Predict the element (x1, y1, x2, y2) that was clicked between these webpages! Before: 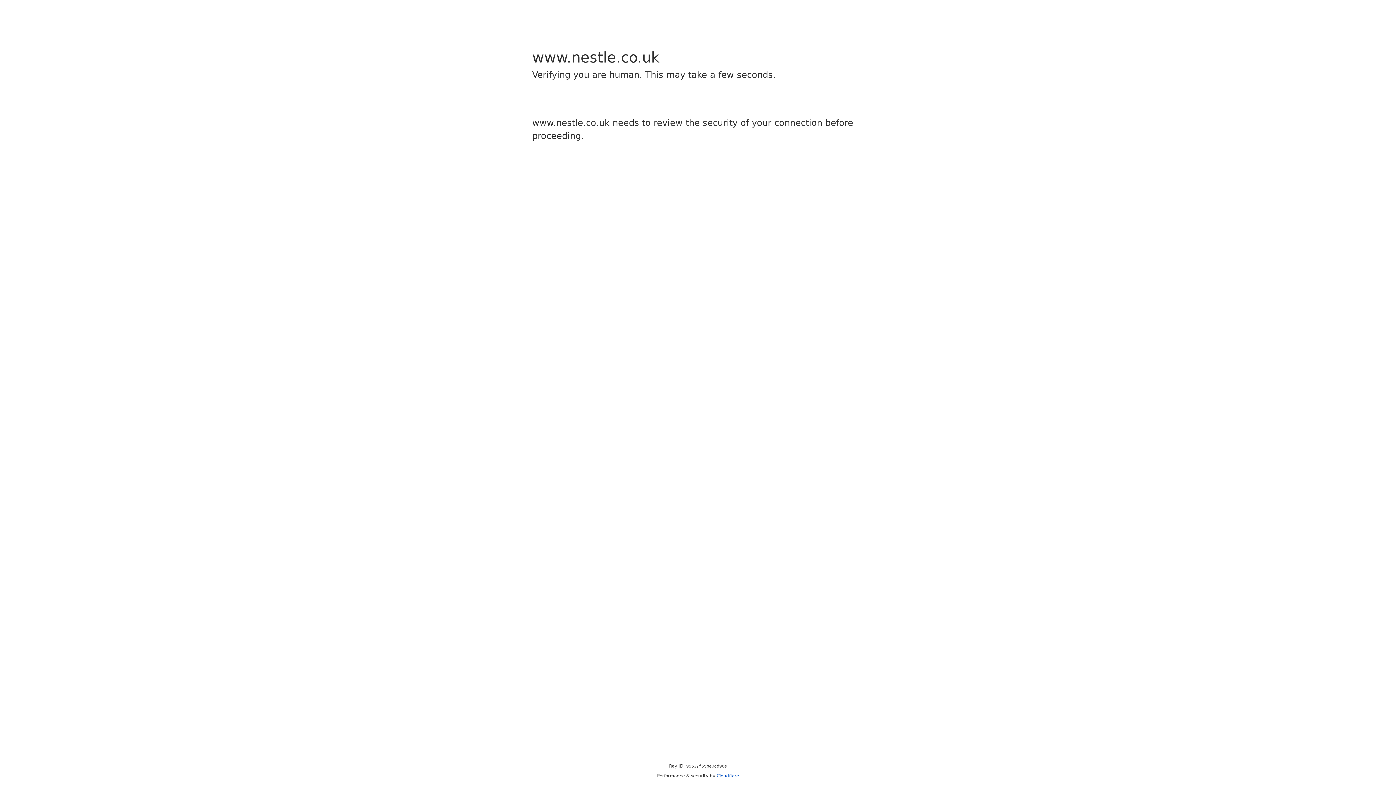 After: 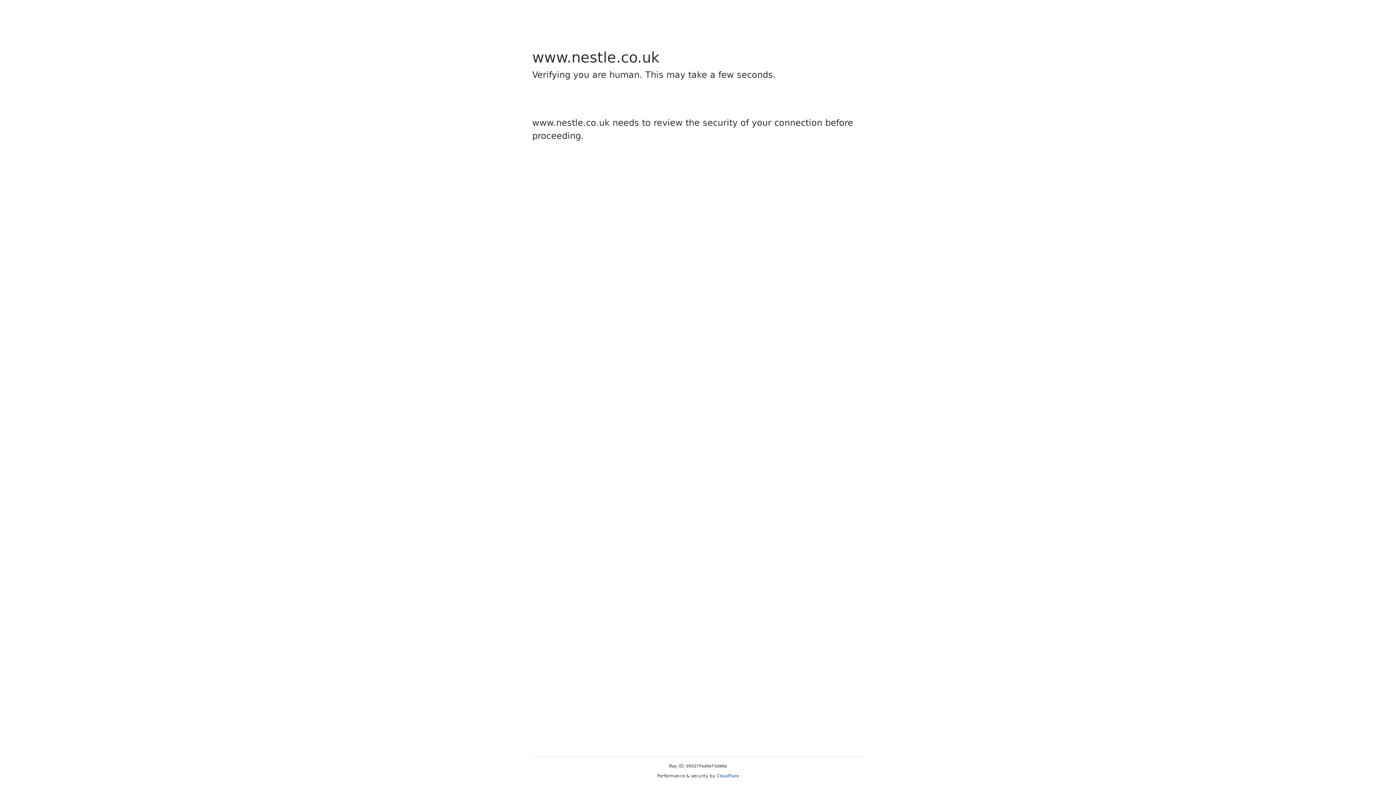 Action: bbox: (716, 773, 739, 778) label: Cloudflare